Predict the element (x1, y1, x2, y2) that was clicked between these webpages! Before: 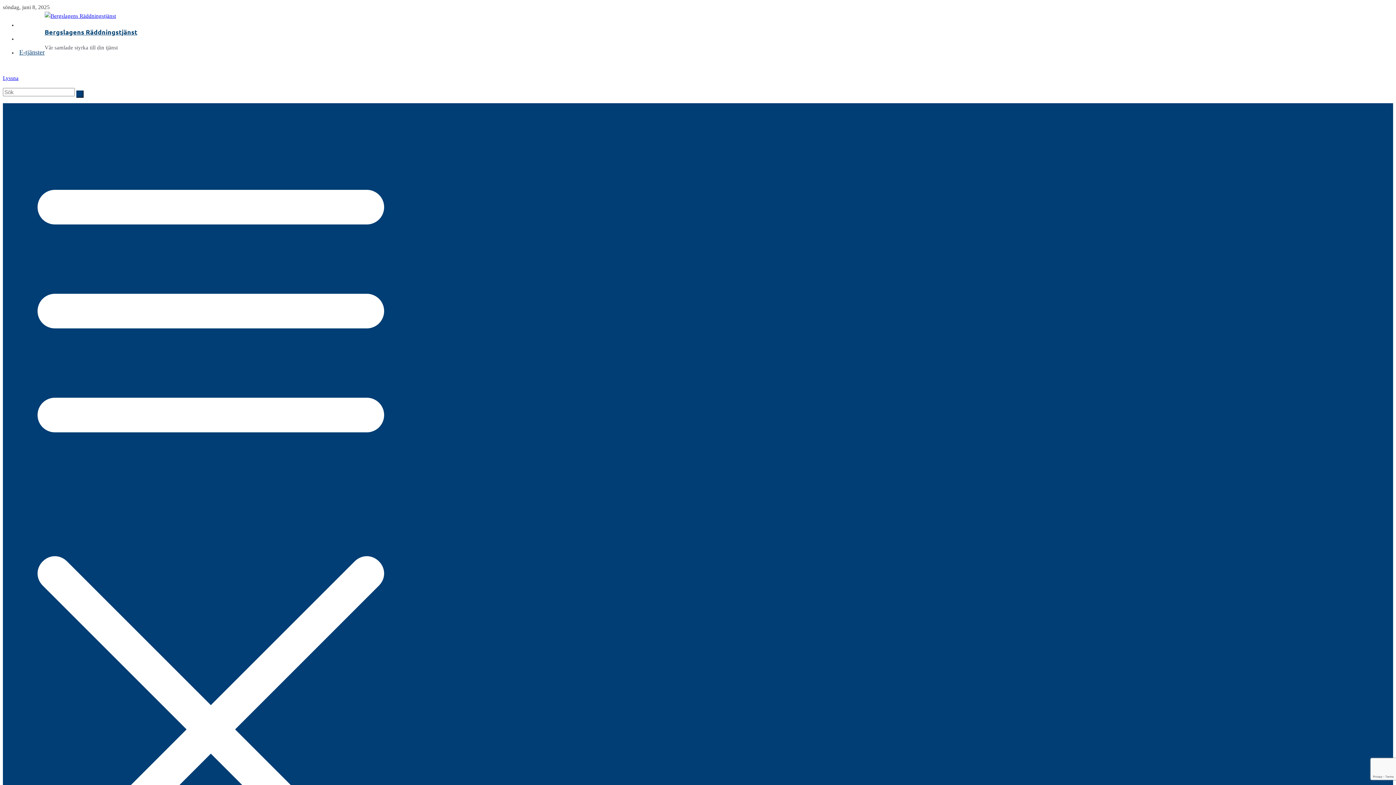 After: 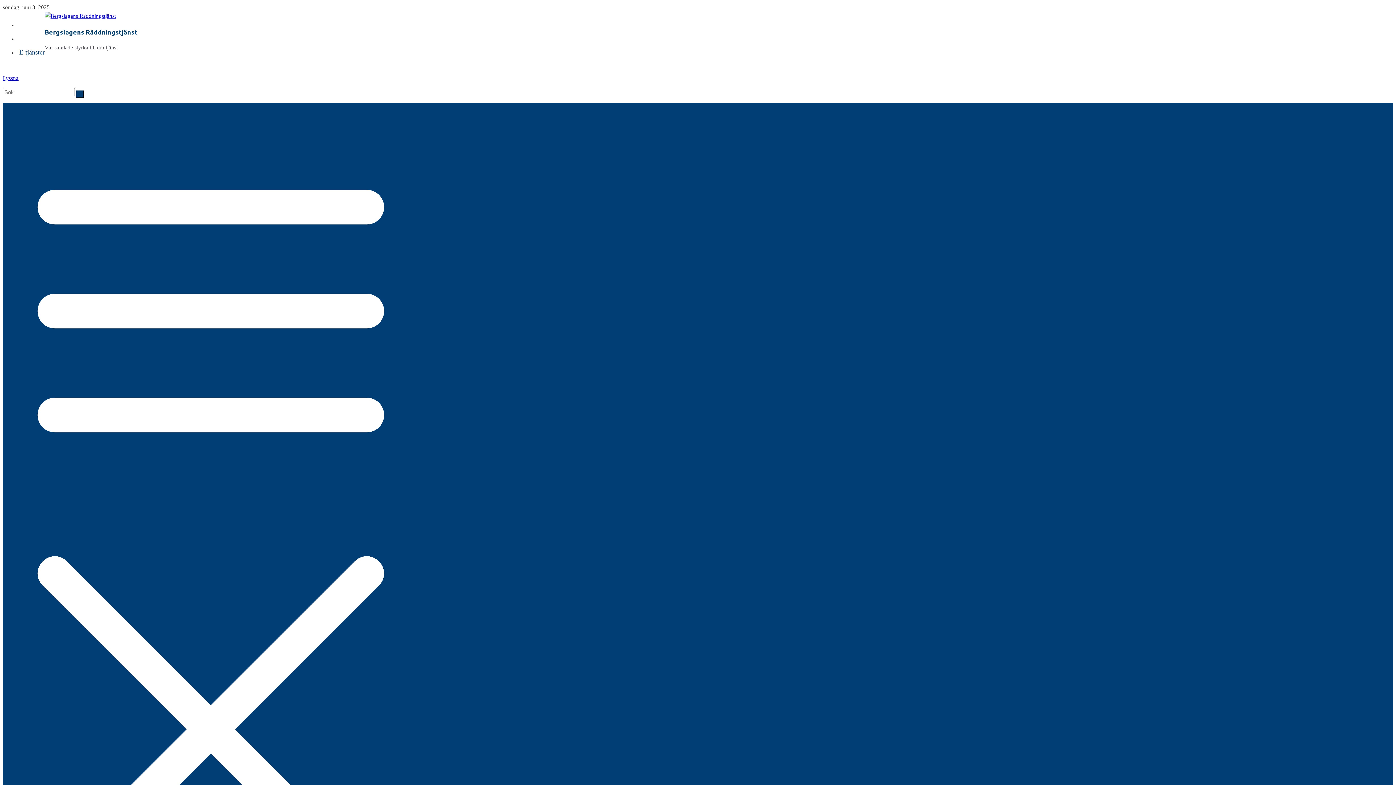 Action: bbox: (76, 90, 83, 97)